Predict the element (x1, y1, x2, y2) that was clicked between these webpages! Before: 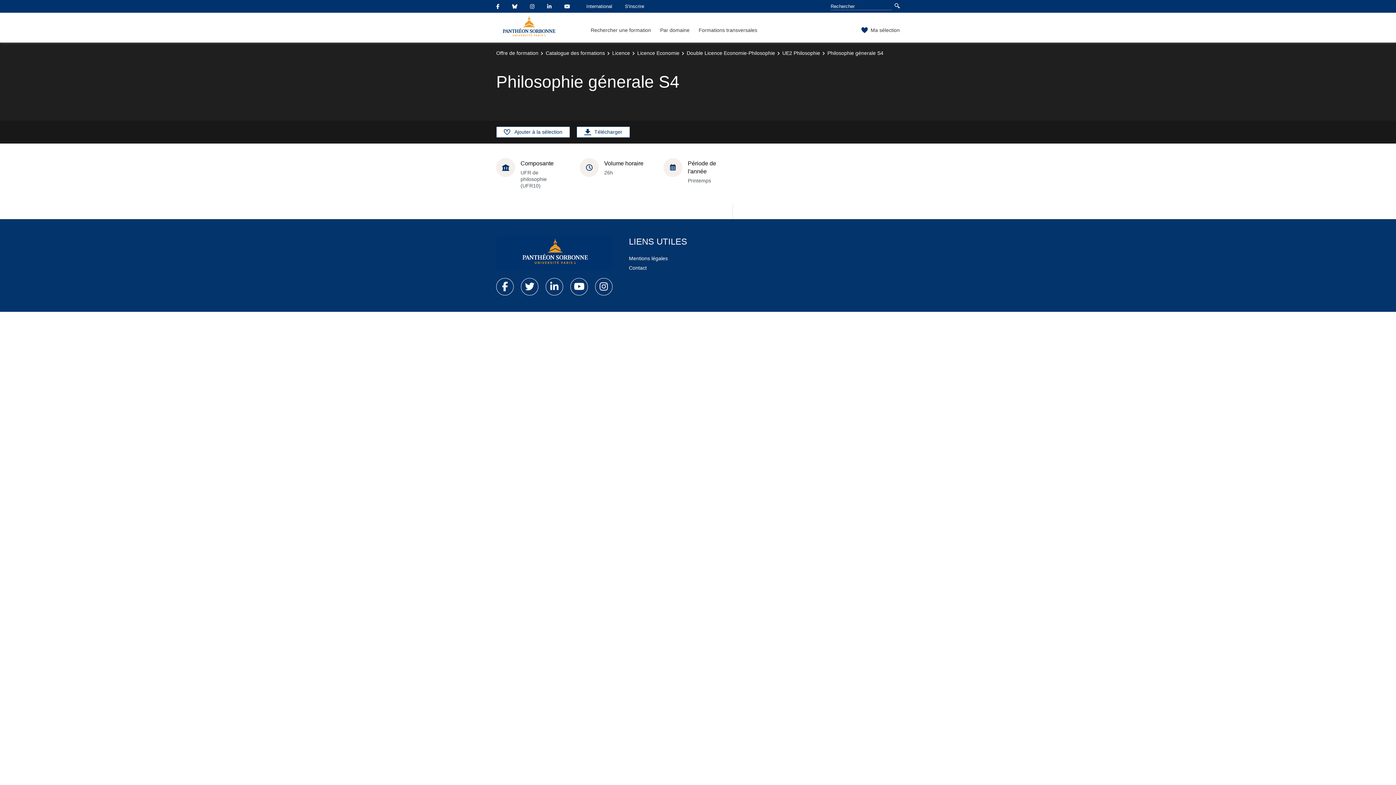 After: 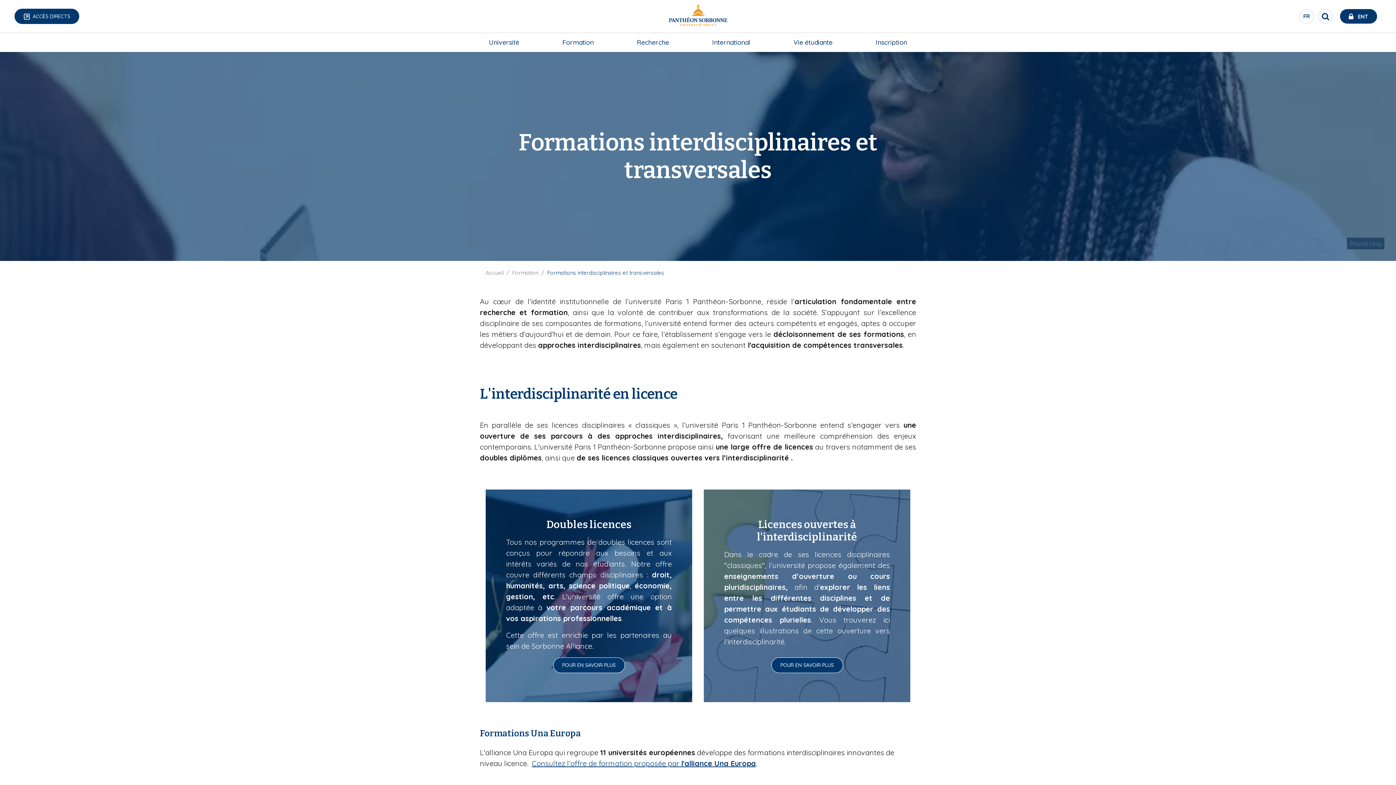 Action: label: Formations transversales bbox: (698, 26, 757, 42)